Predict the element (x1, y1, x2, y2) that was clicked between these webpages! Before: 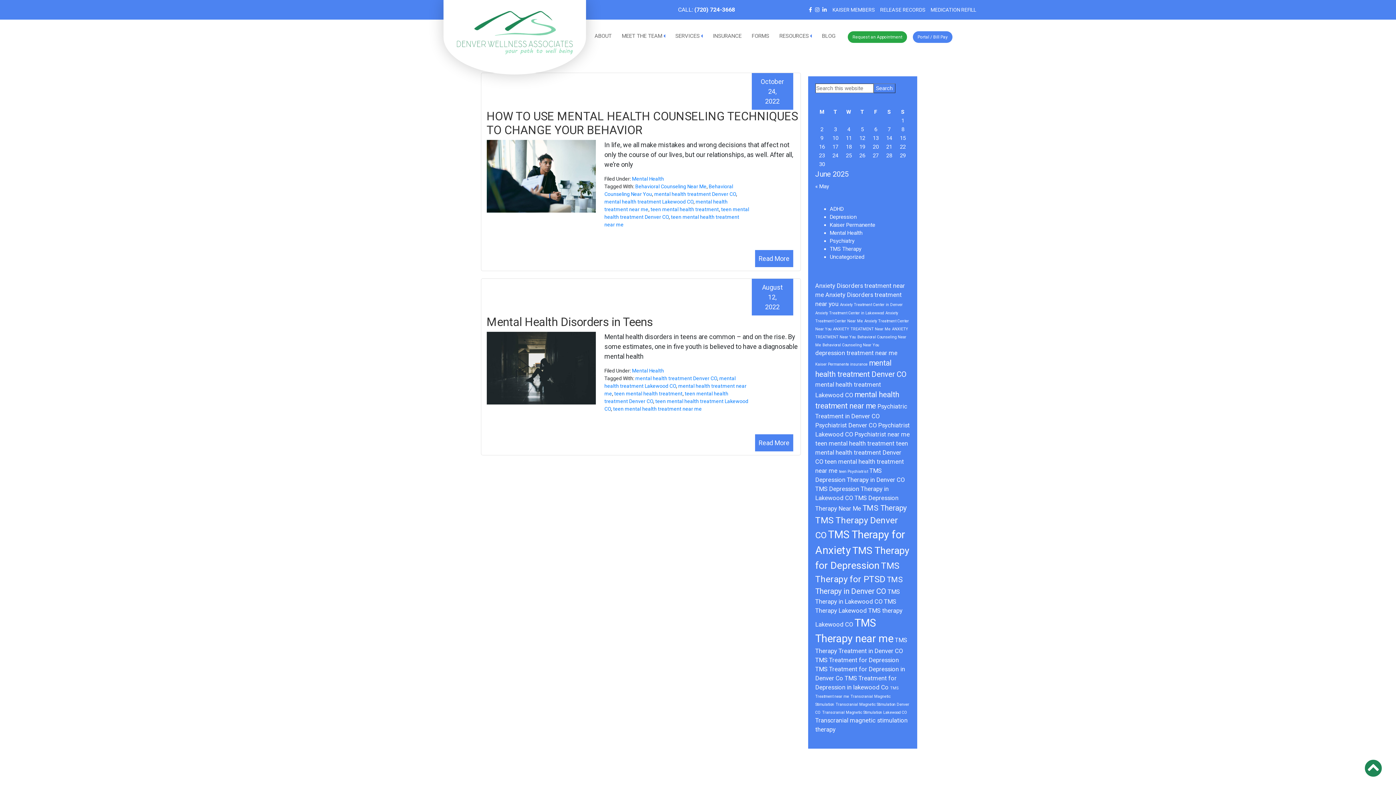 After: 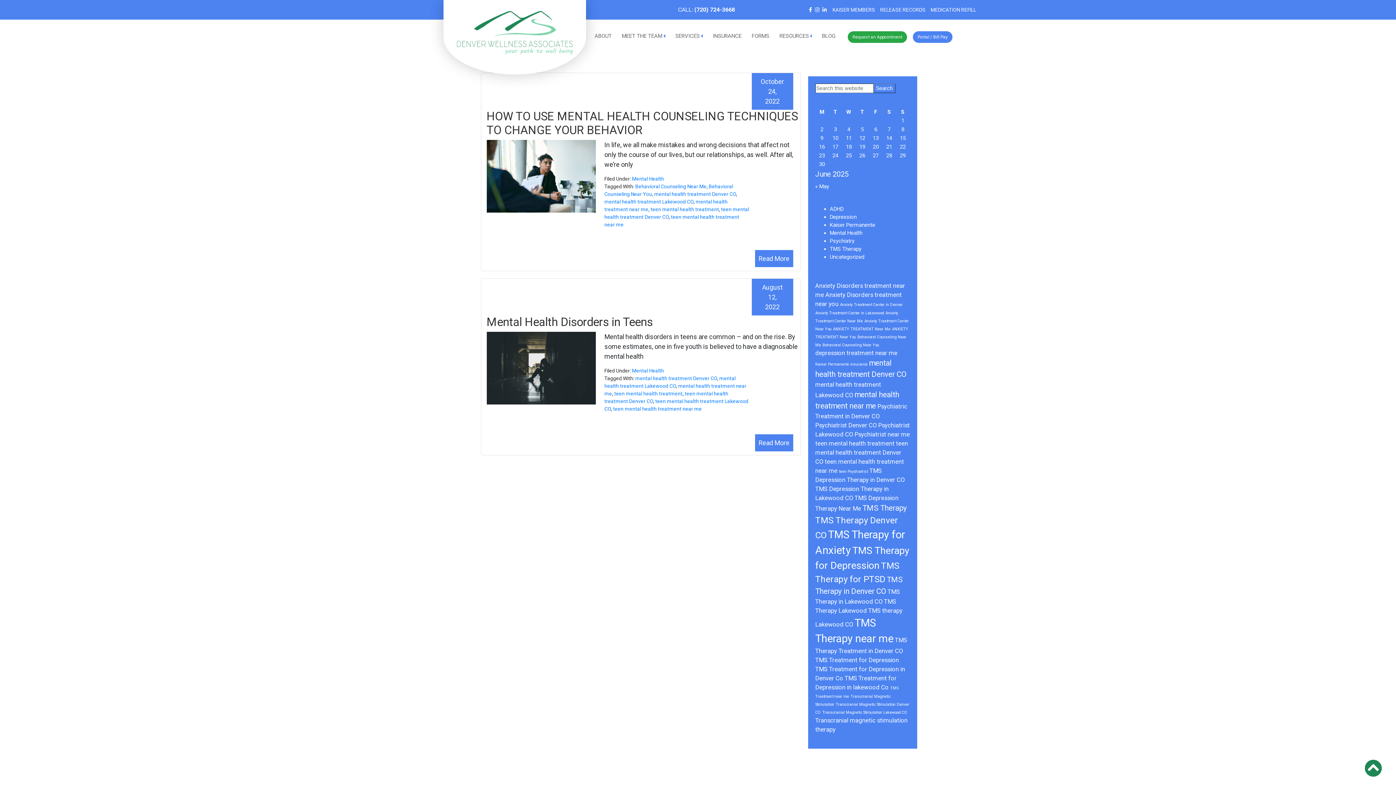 Action: bbox: (613, 406, 702, 412) label: teen mental health treatment near me